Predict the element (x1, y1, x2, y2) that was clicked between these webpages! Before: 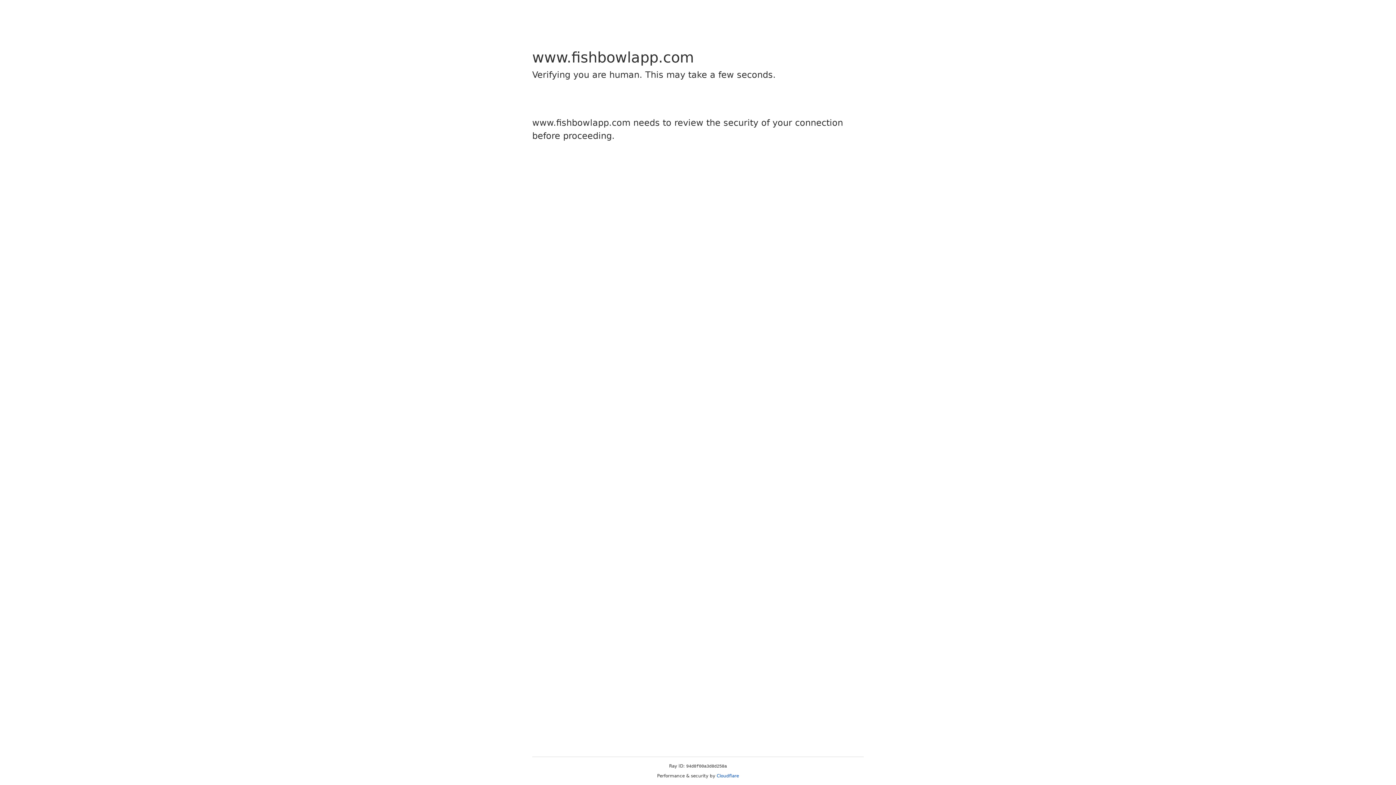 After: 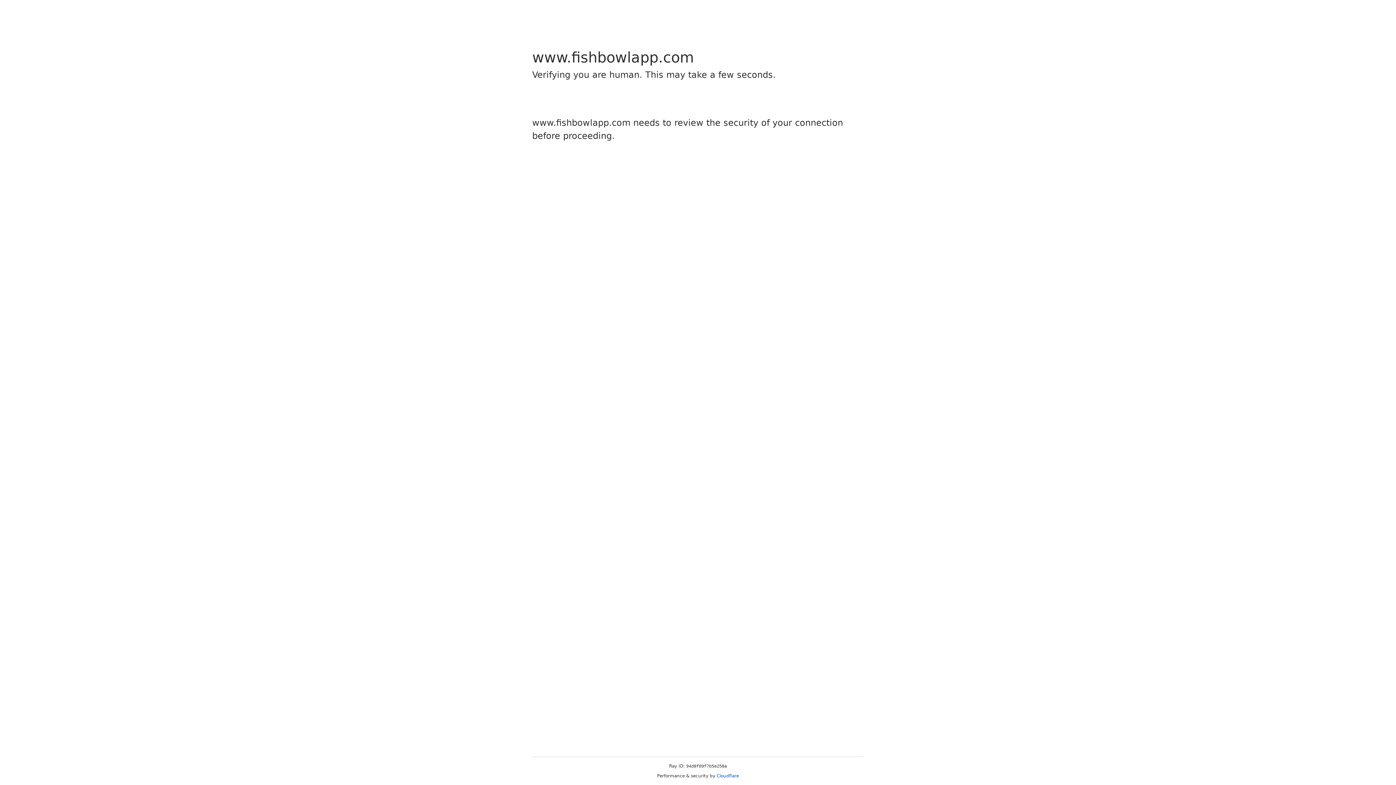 Action: bbox: (716, 773, 739, 778) label: Cloudflare